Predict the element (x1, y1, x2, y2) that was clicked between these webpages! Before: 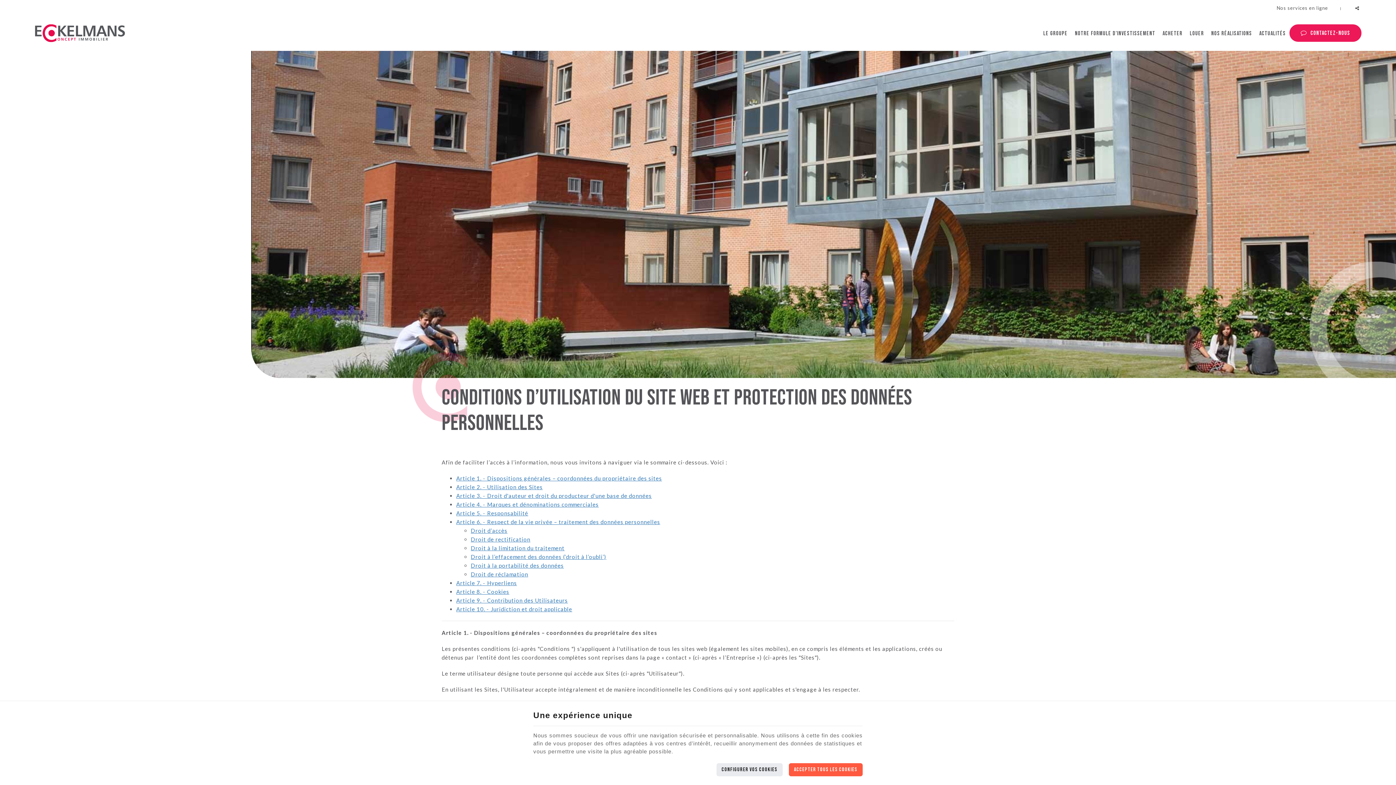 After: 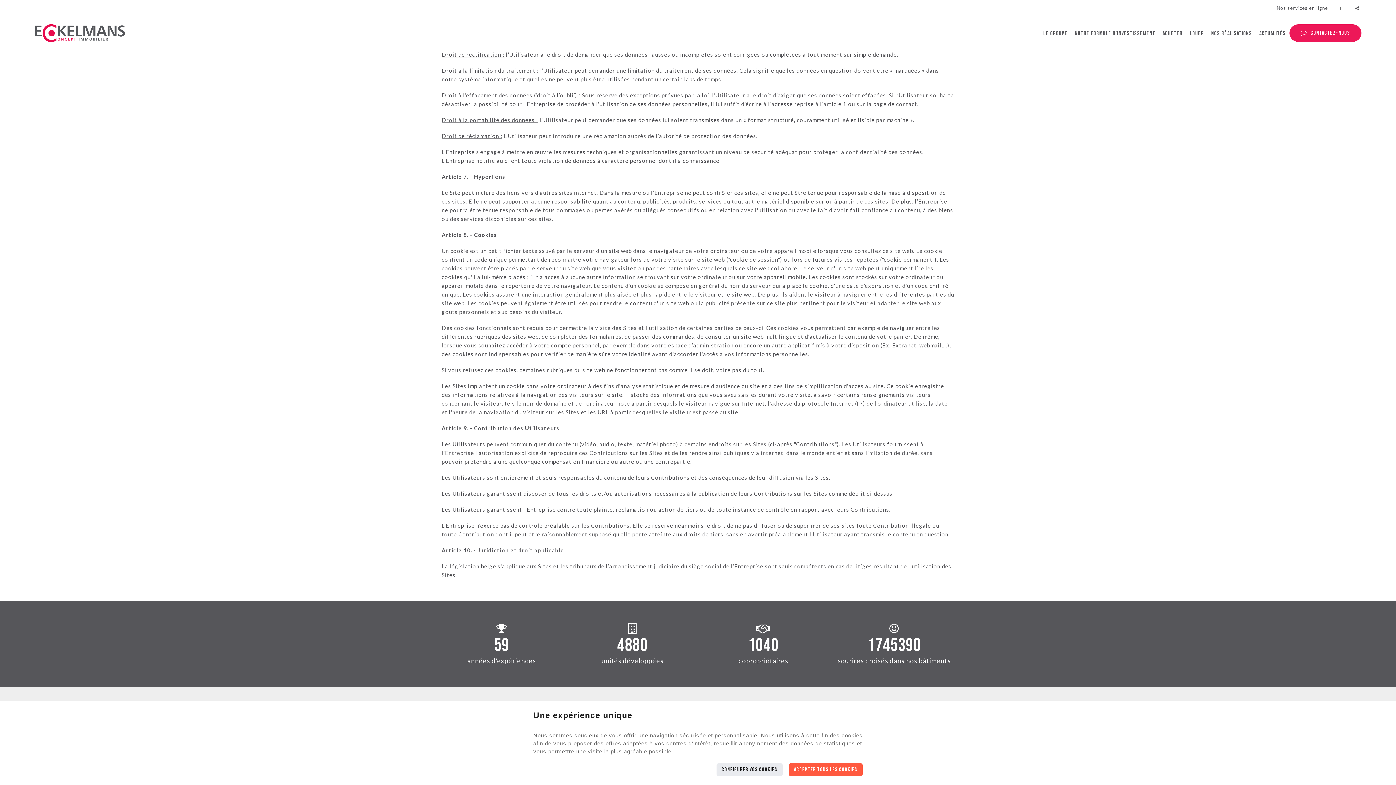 Action: bbox: (470, 536, 530, 542) label: Droit de rectification